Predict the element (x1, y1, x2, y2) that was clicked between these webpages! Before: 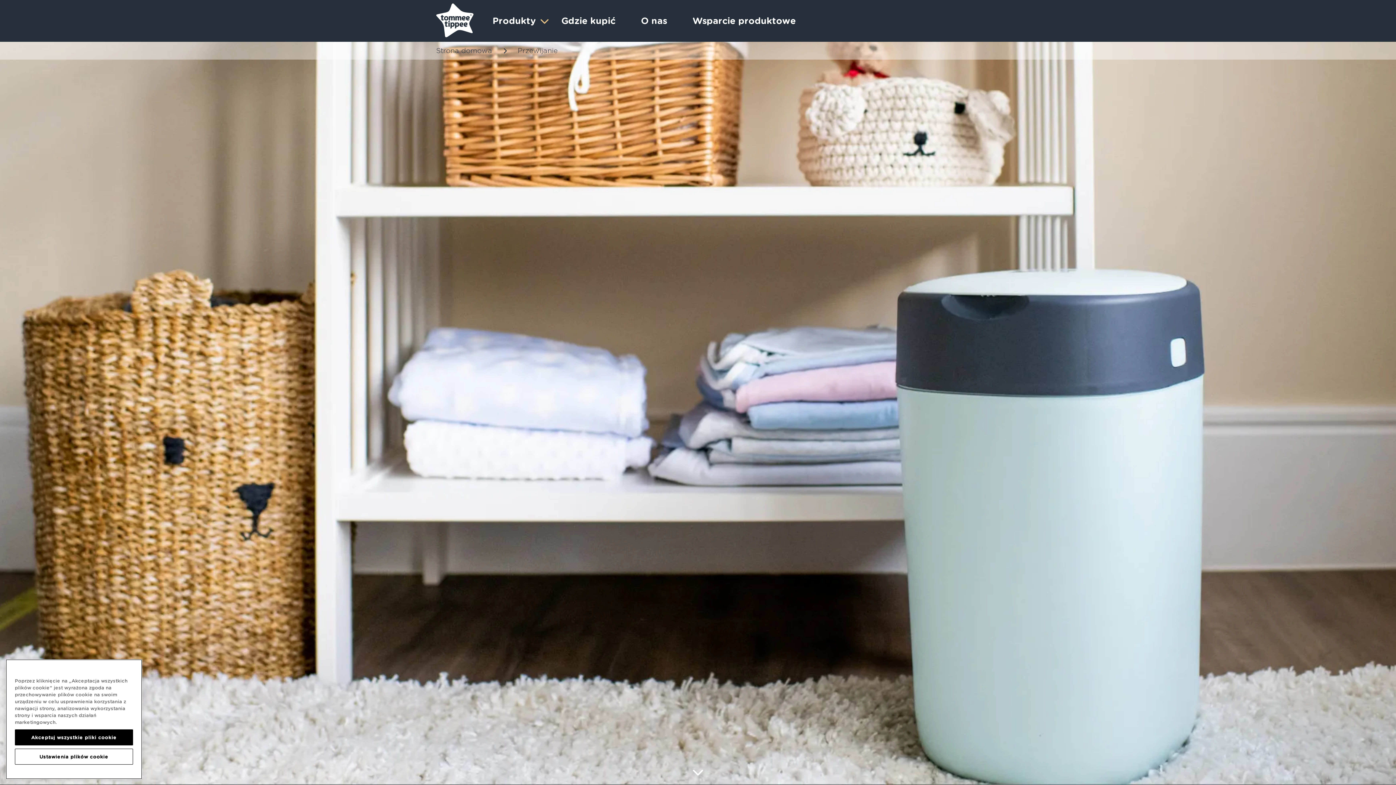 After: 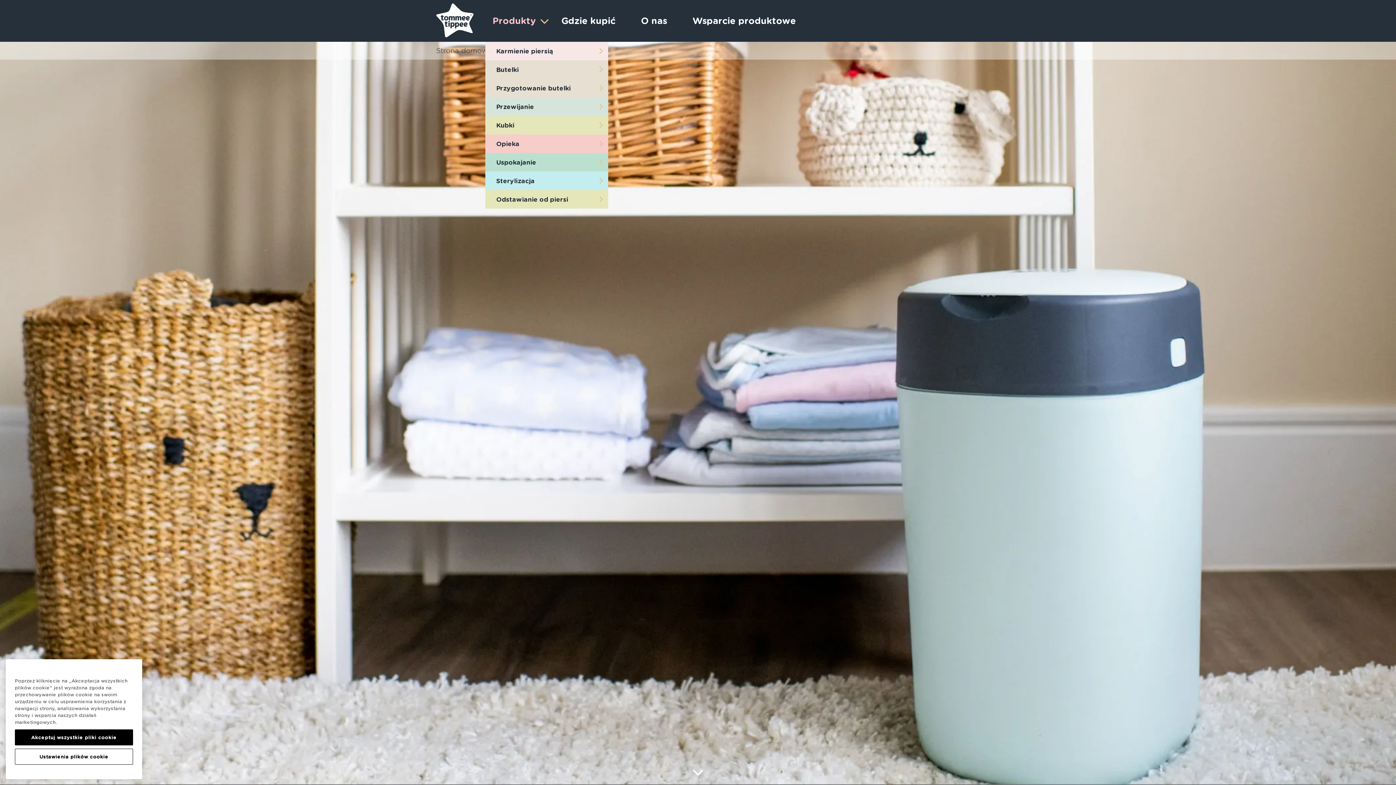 Action: label: Produkty bbox: (485, 0, 546, 41)